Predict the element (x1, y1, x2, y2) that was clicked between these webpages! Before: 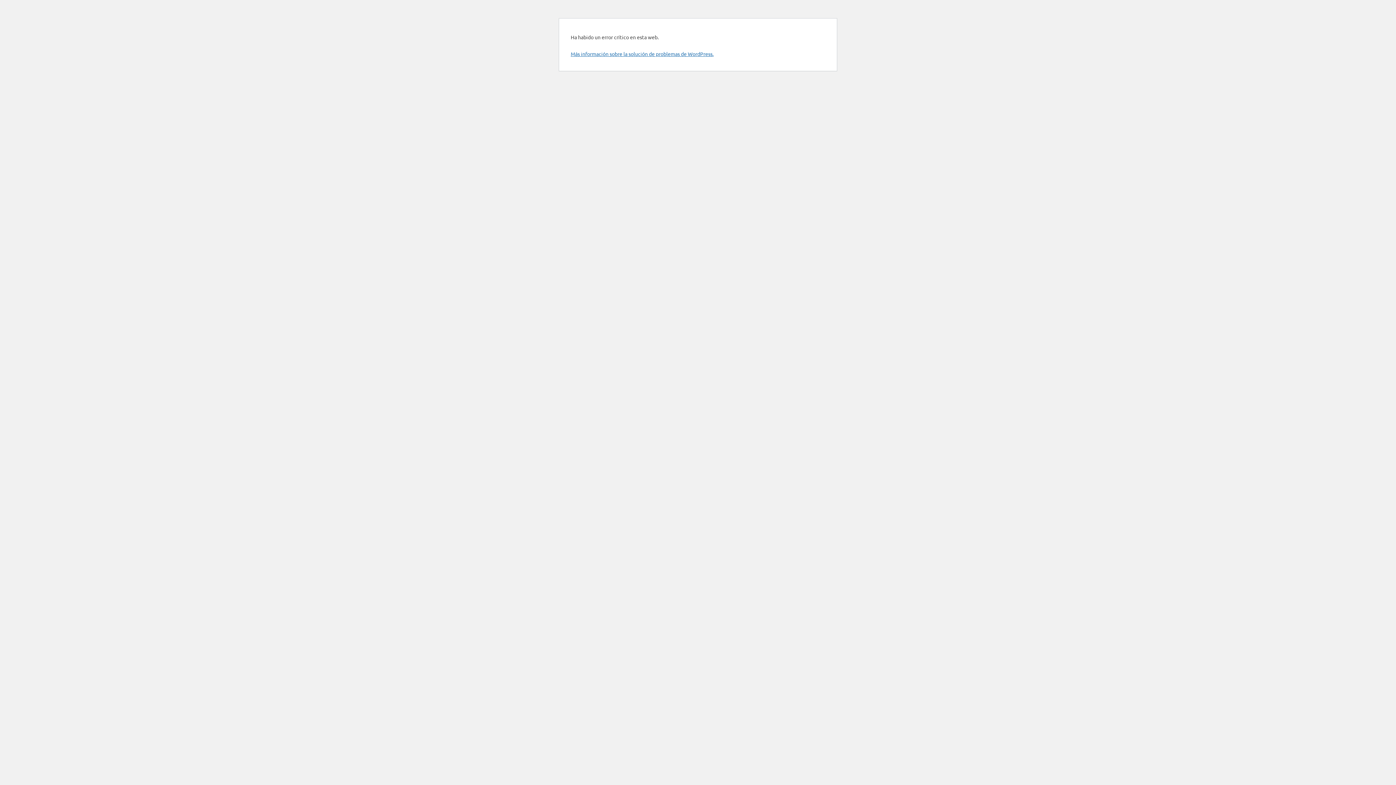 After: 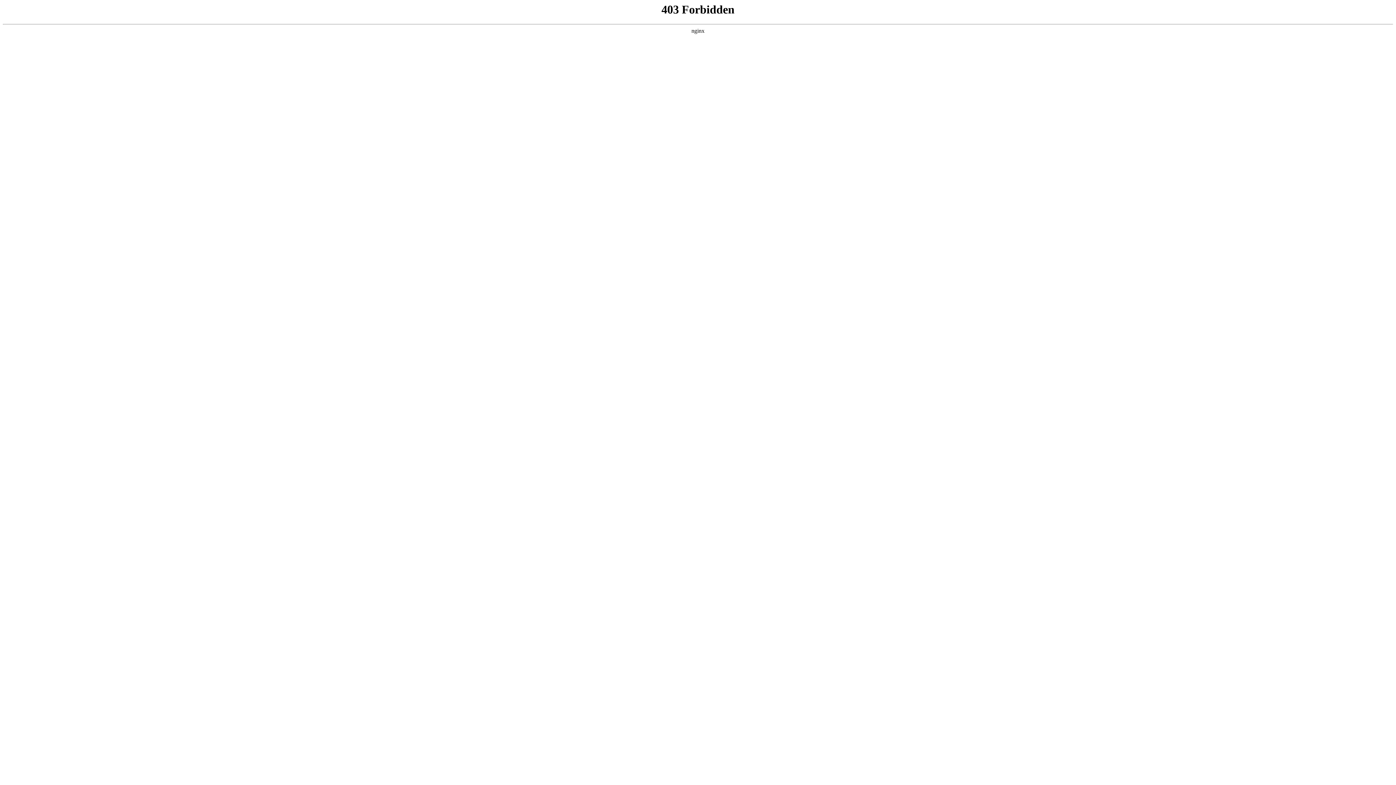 Action: bbox: (570, 50, 713, 57) label: Más información sobre la solución de problemas de WordPress.